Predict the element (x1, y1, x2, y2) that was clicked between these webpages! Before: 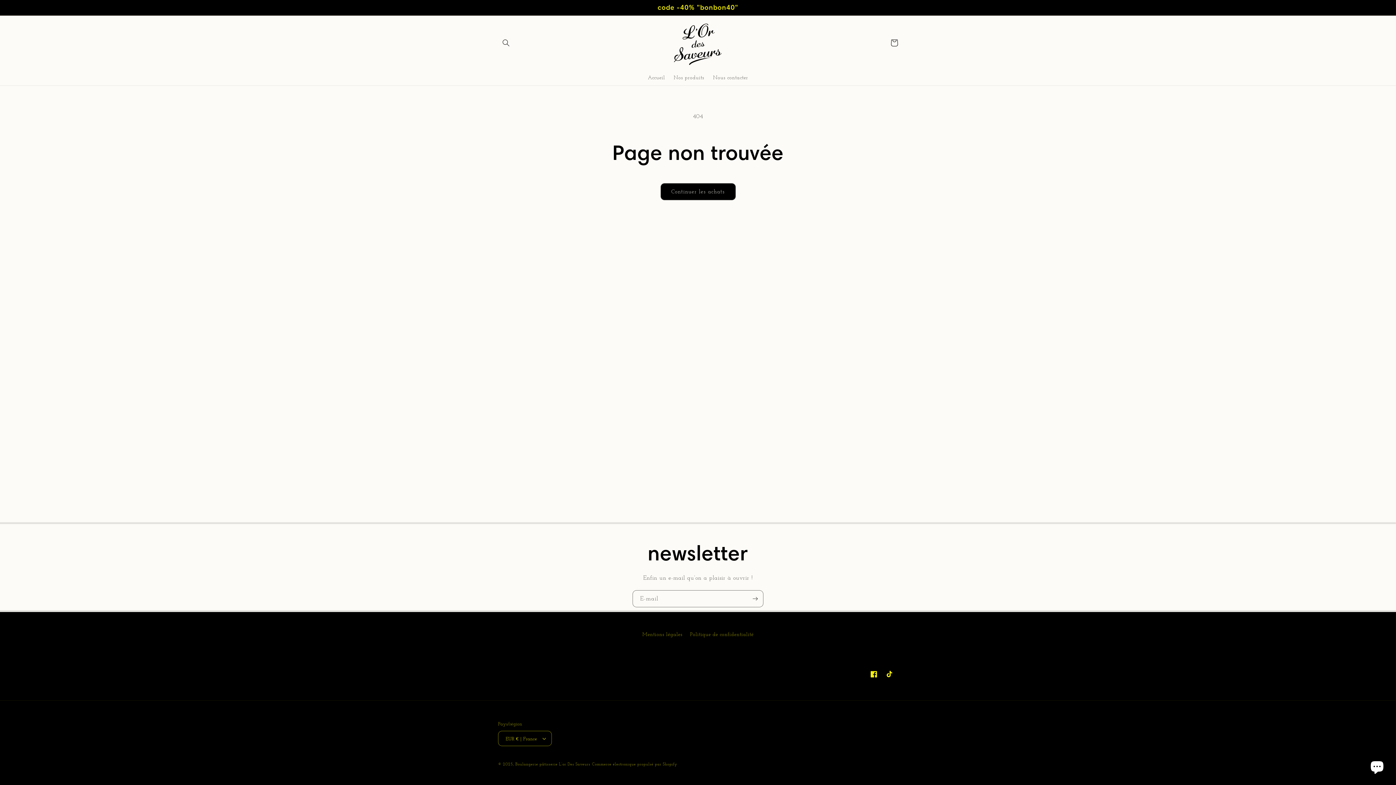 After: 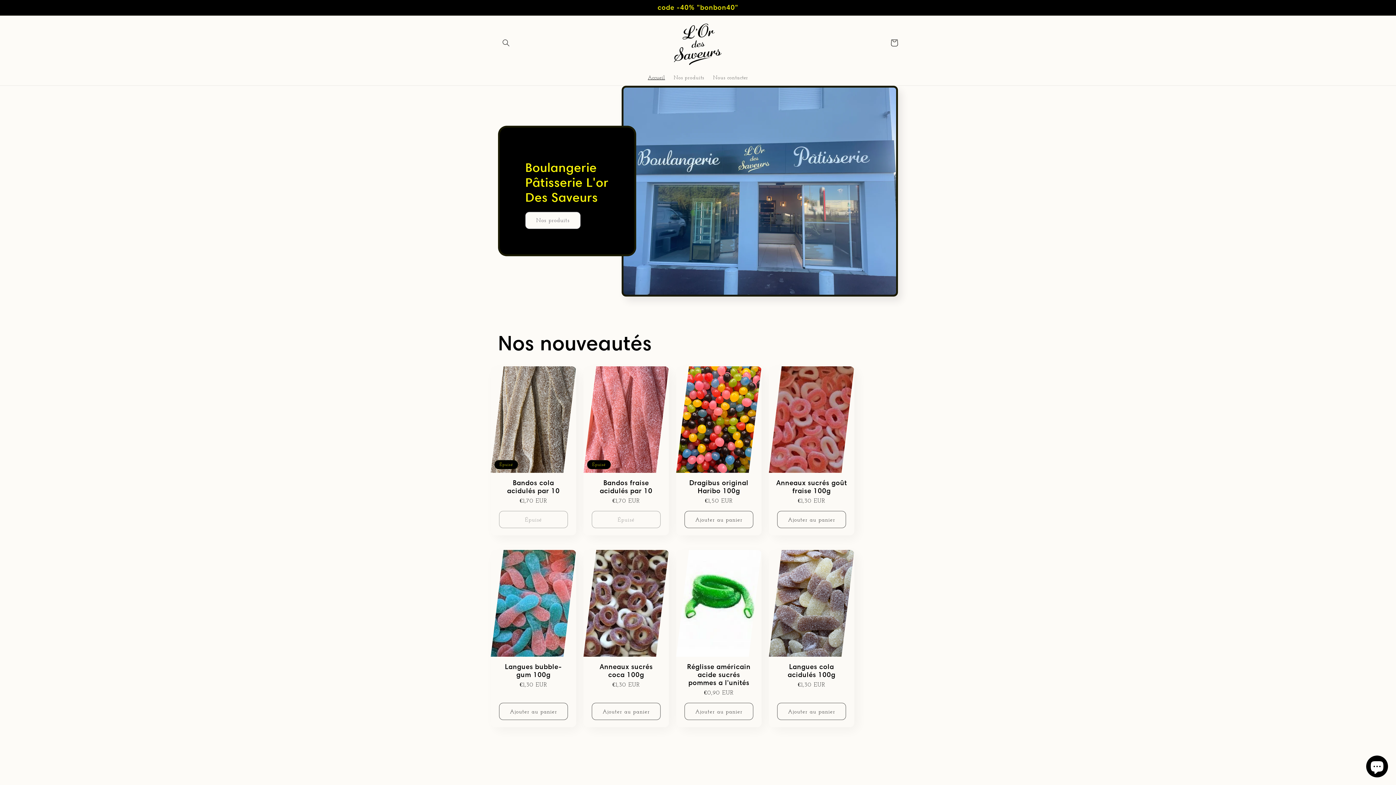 Action: bbox: (660, 15, 735, 70)